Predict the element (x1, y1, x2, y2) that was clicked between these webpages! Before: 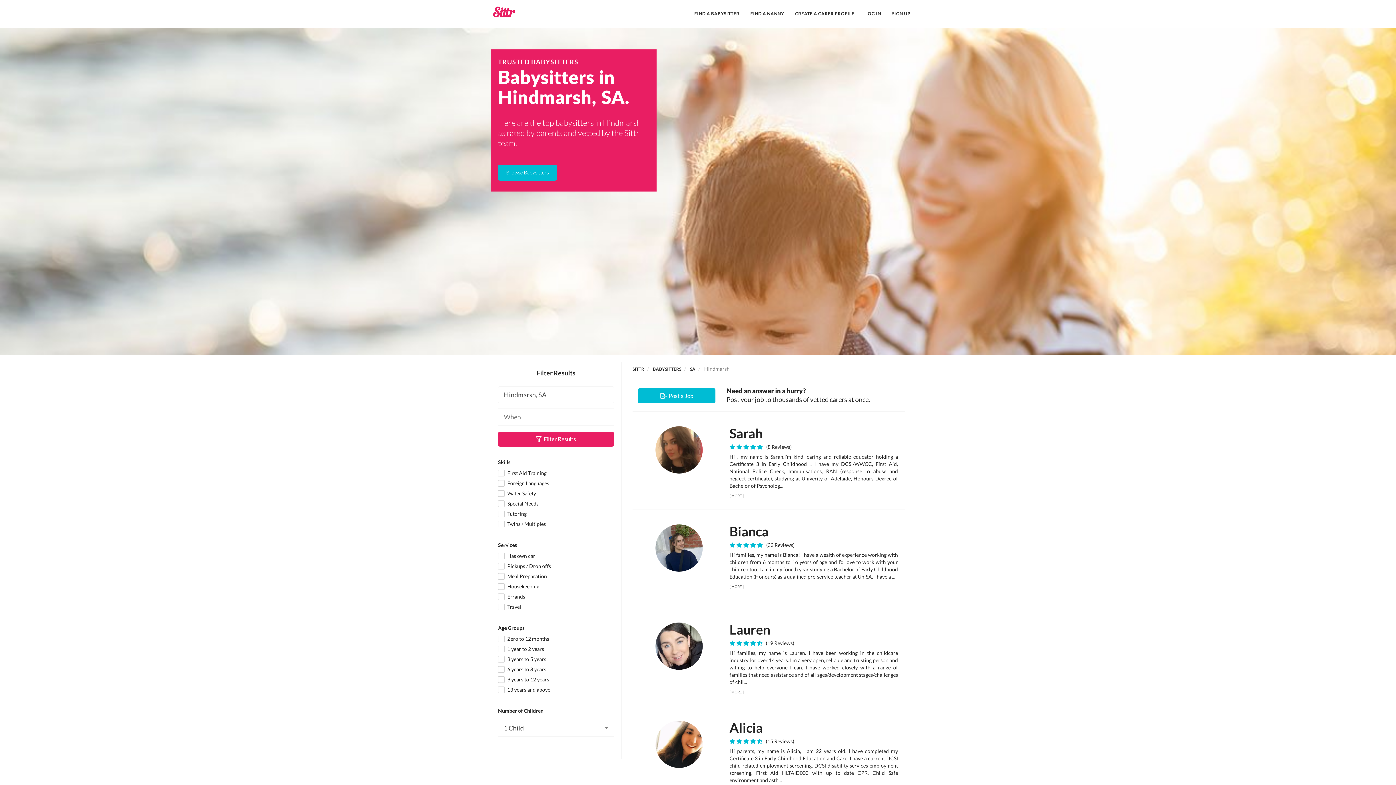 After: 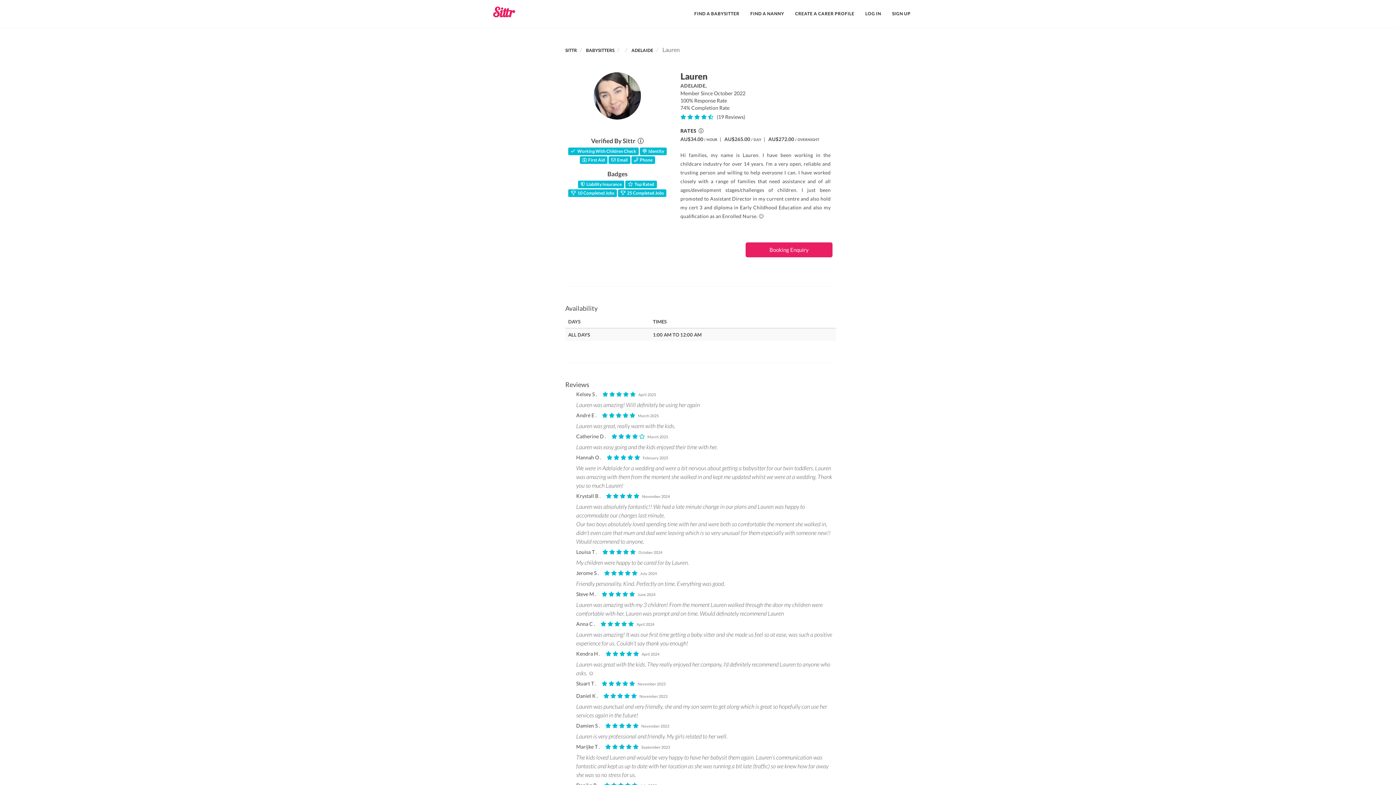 Action: label: Lauren bbox: (729, 621, 770, 637)